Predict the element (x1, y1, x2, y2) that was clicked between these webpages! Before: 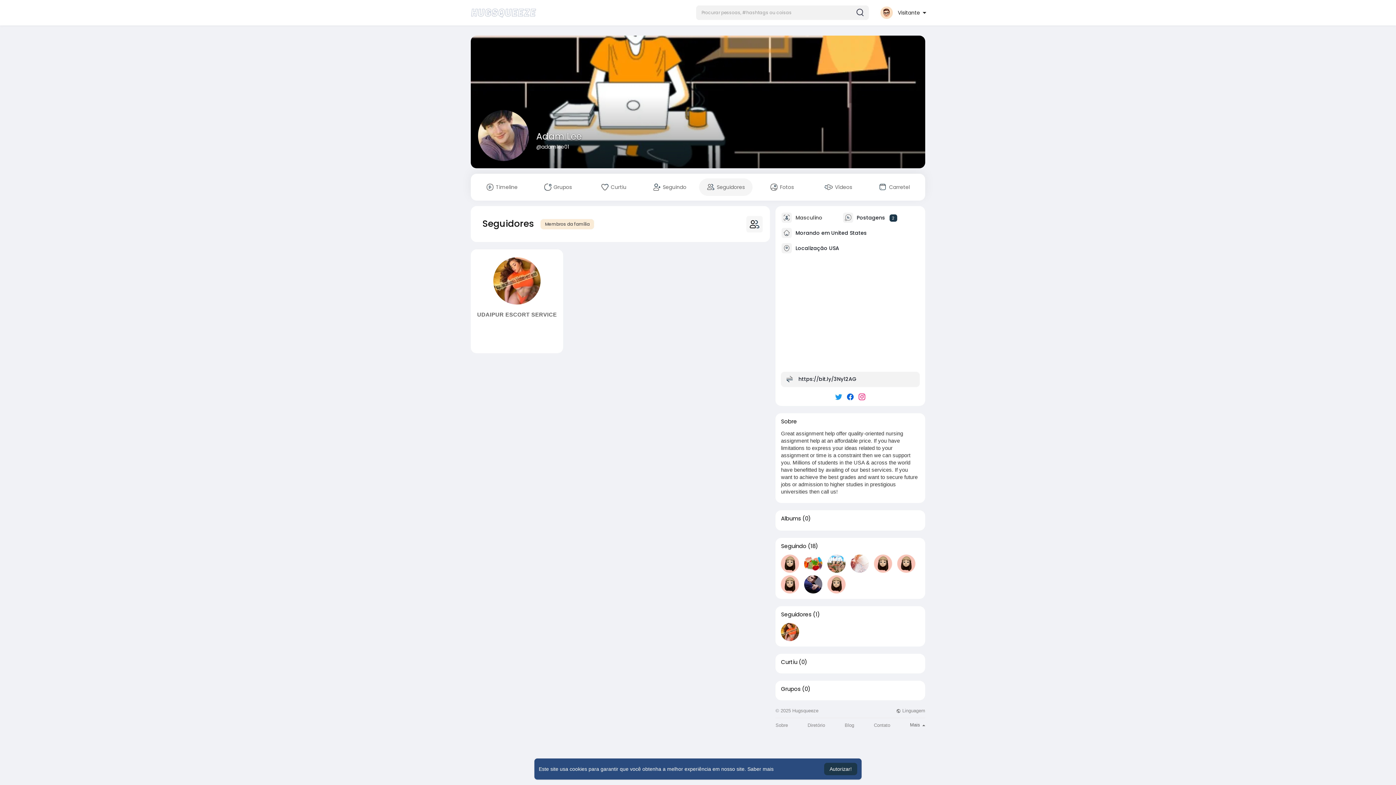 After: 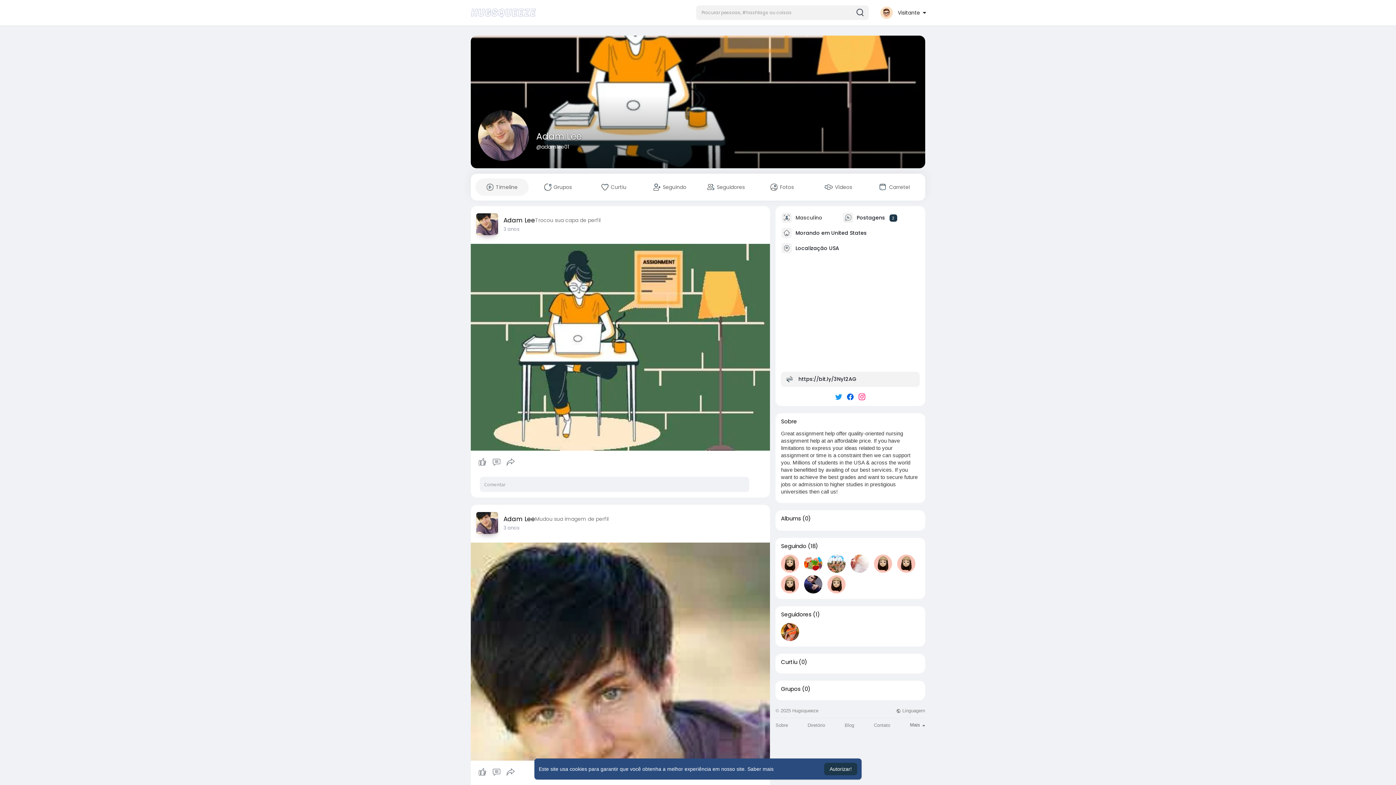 Action: label: Adam Lee bbox: (536, 130, 581, 142)